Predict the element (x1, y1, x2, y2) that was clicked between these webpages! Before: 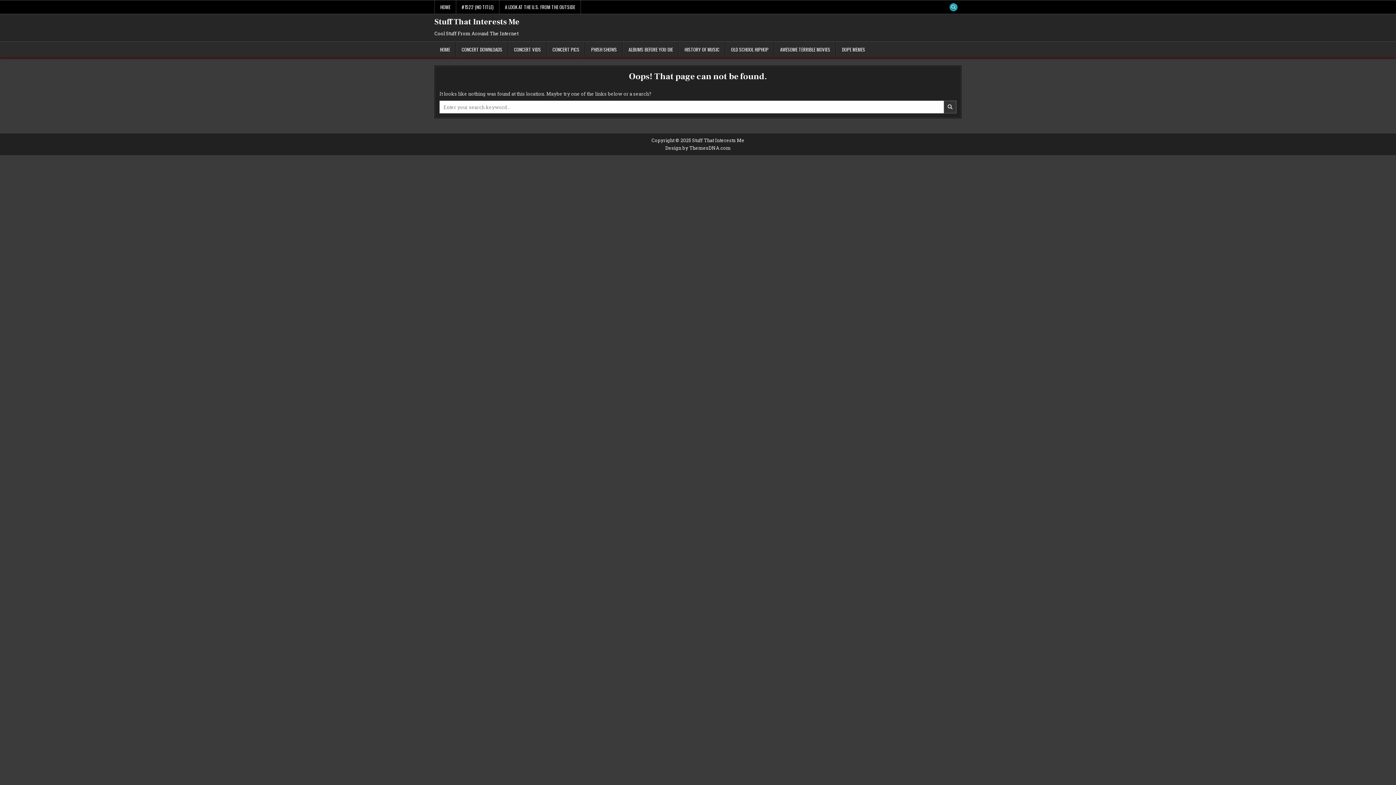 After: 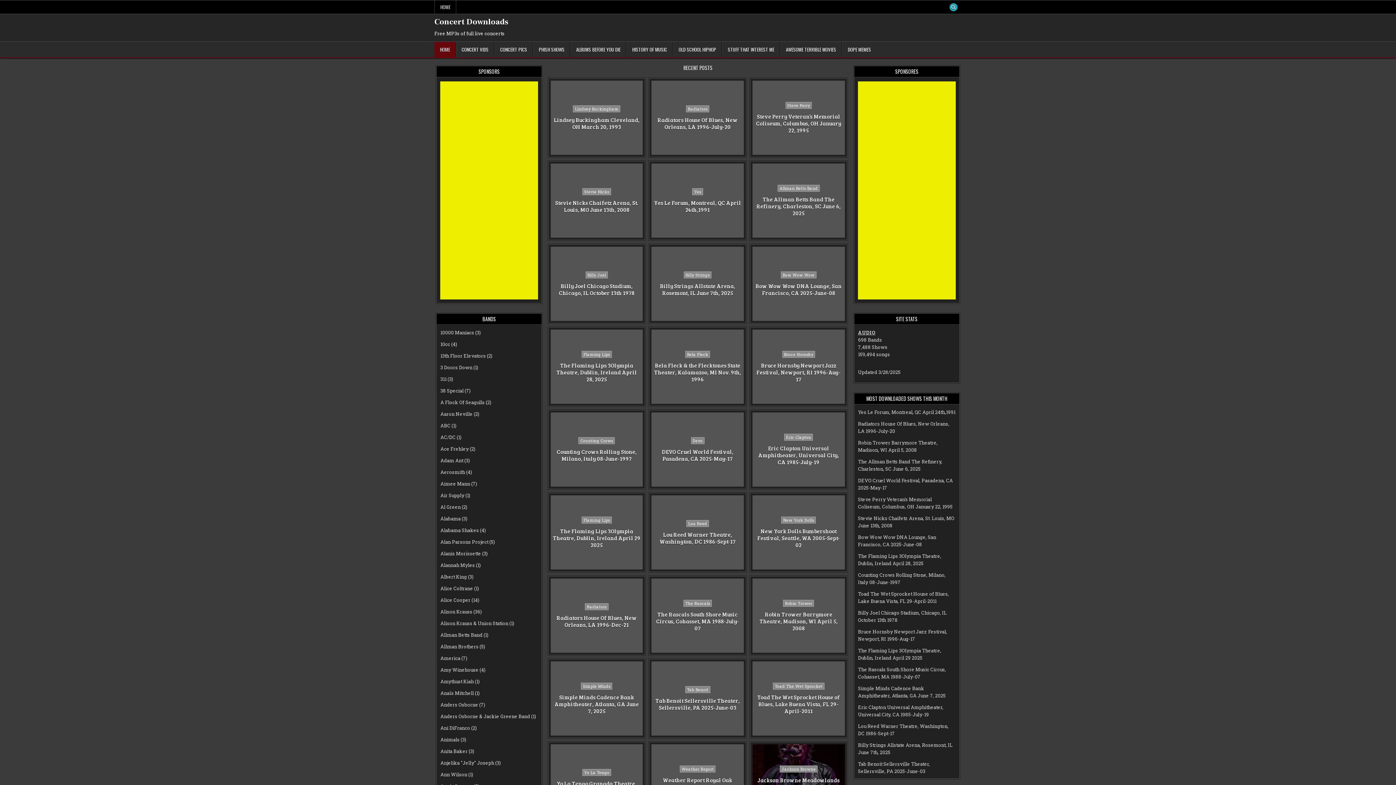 Action: bbox: (456, 41, 508, 57) label: CONCERT DOWNLOADS